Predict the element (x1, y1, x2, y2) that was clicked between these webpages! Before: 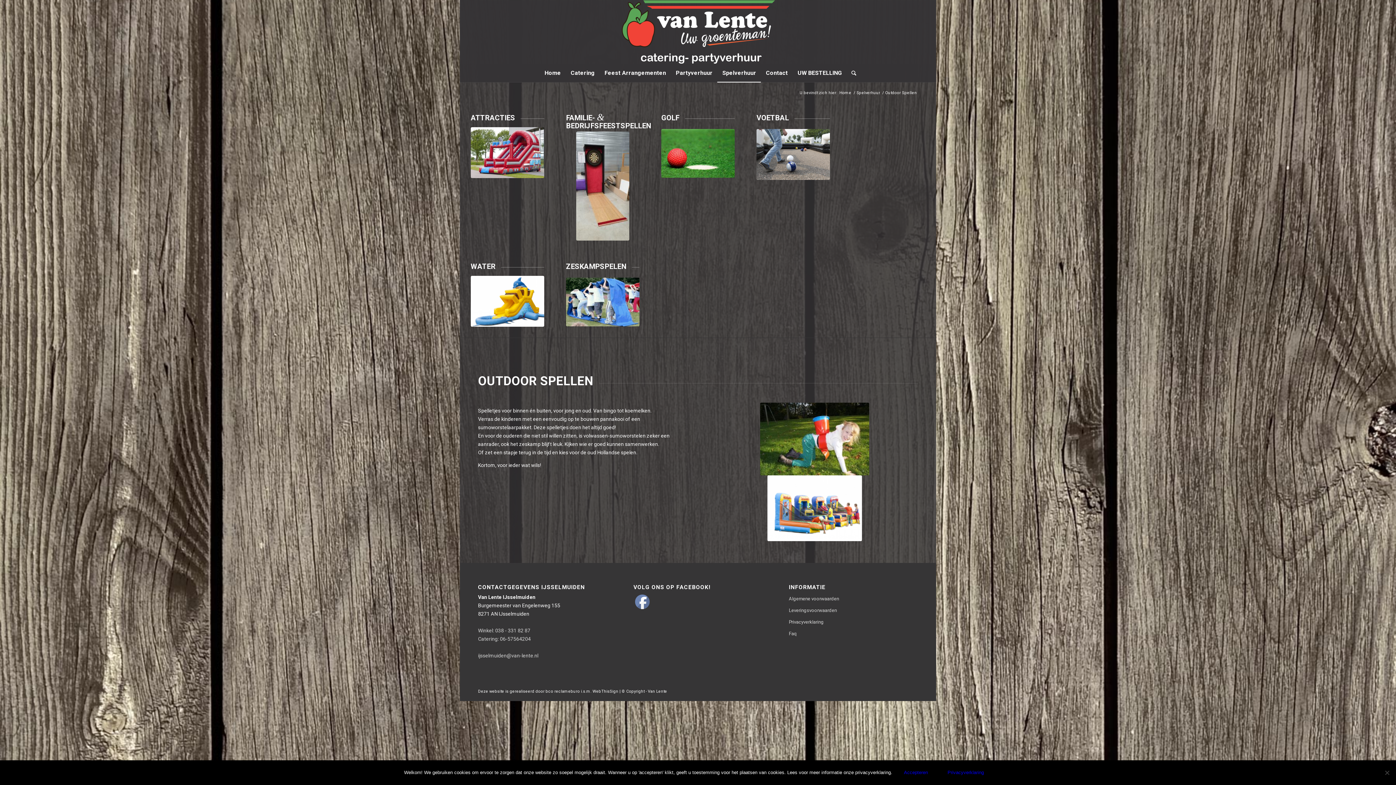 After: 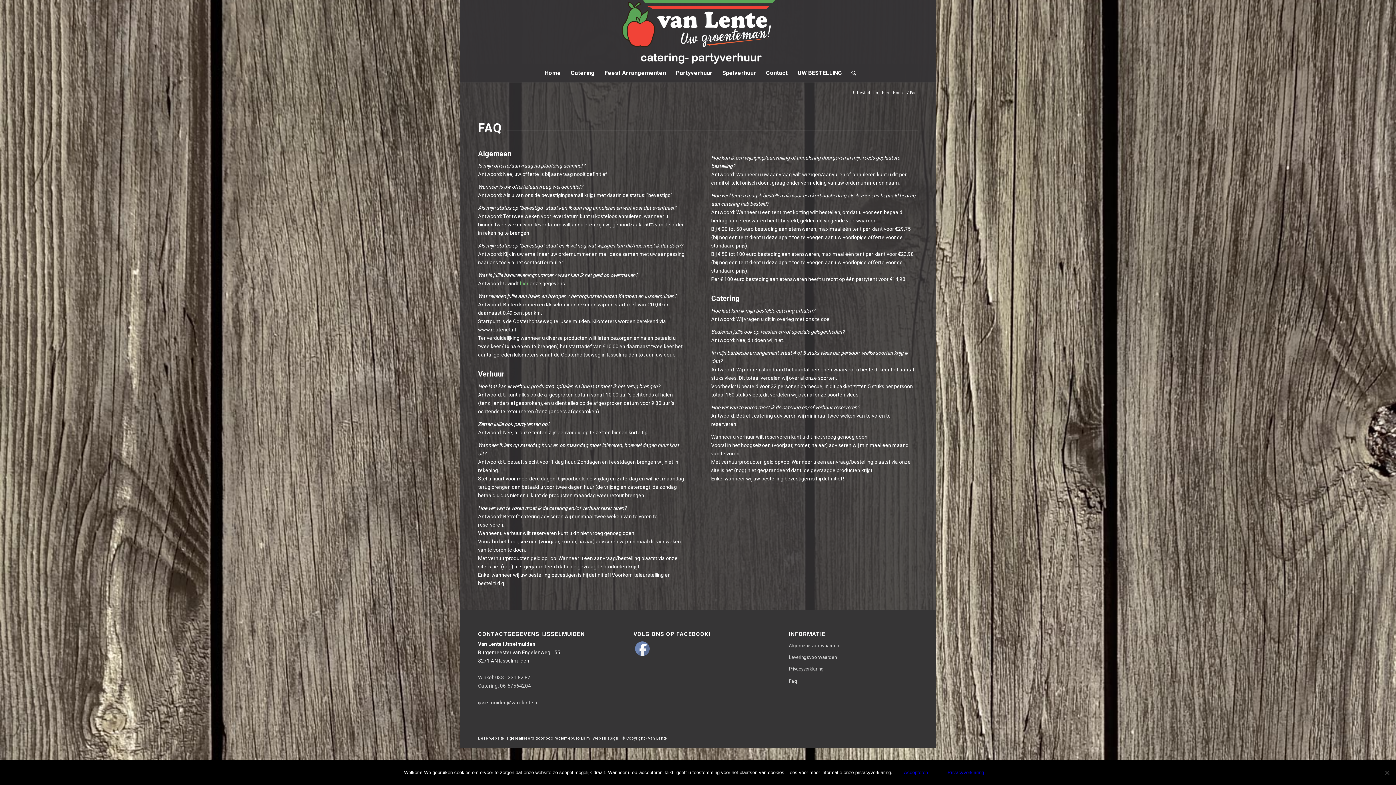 Action: label: Faq bbox: (789, 628, 918, 639)